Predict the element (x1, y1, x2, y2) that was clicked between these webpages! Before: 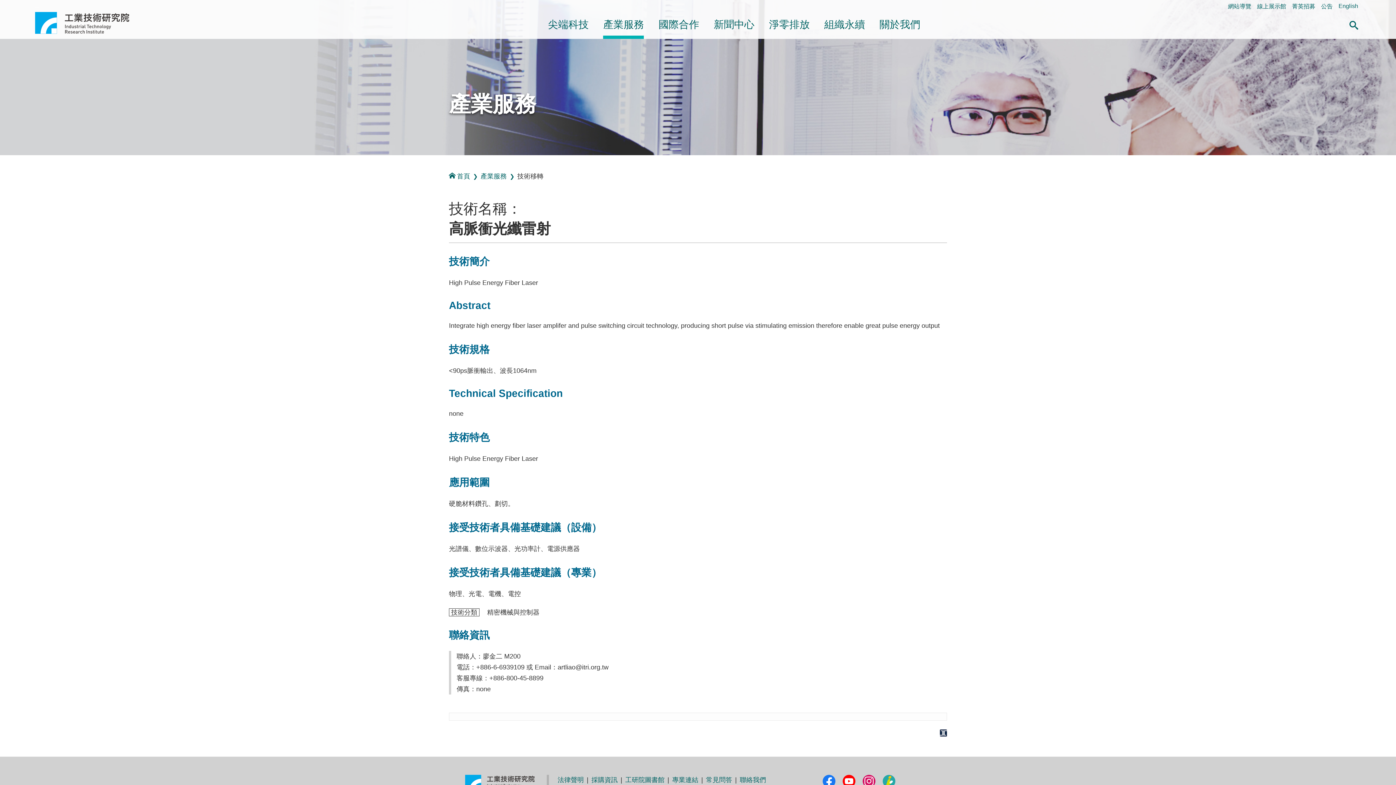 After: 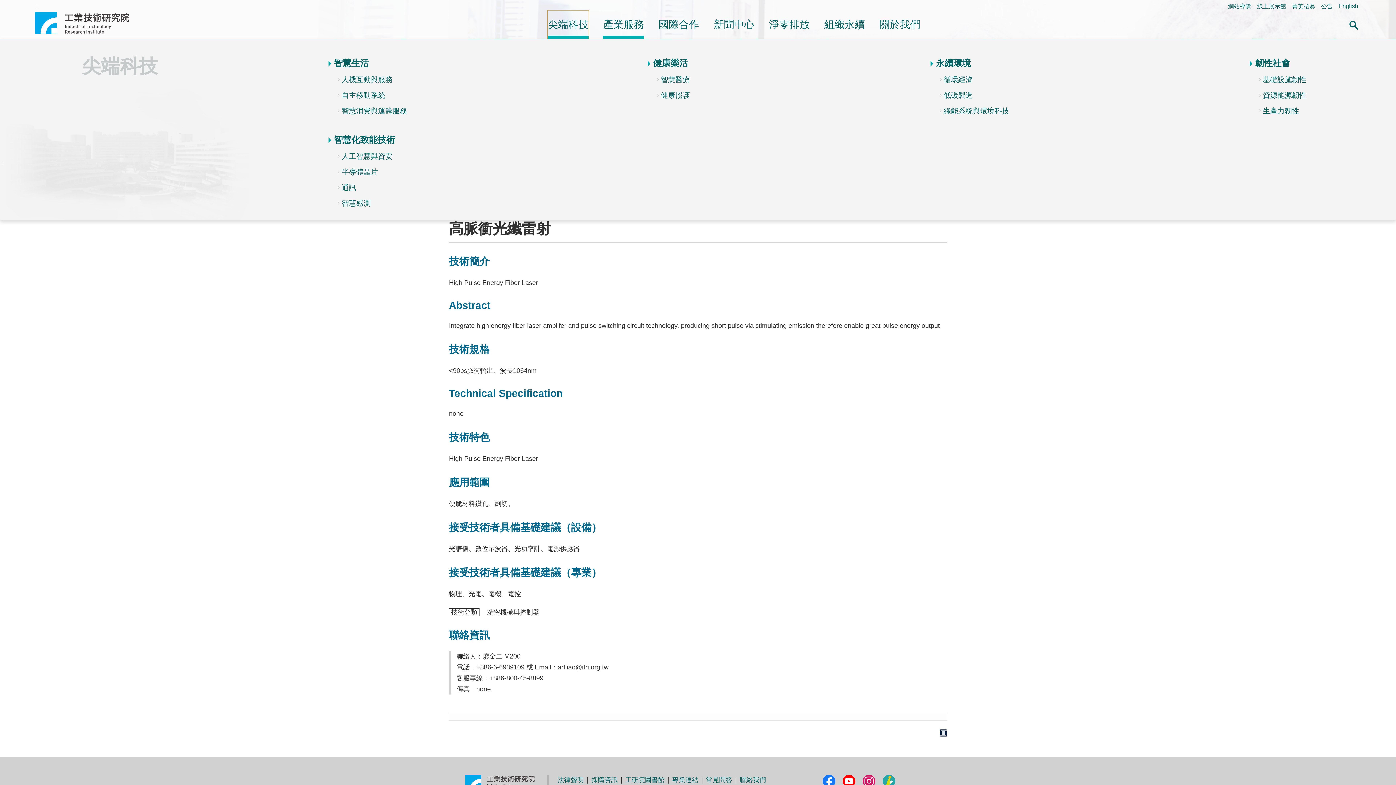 Action: label: 尖端科技 bbox: (548, 10, 588, 38)